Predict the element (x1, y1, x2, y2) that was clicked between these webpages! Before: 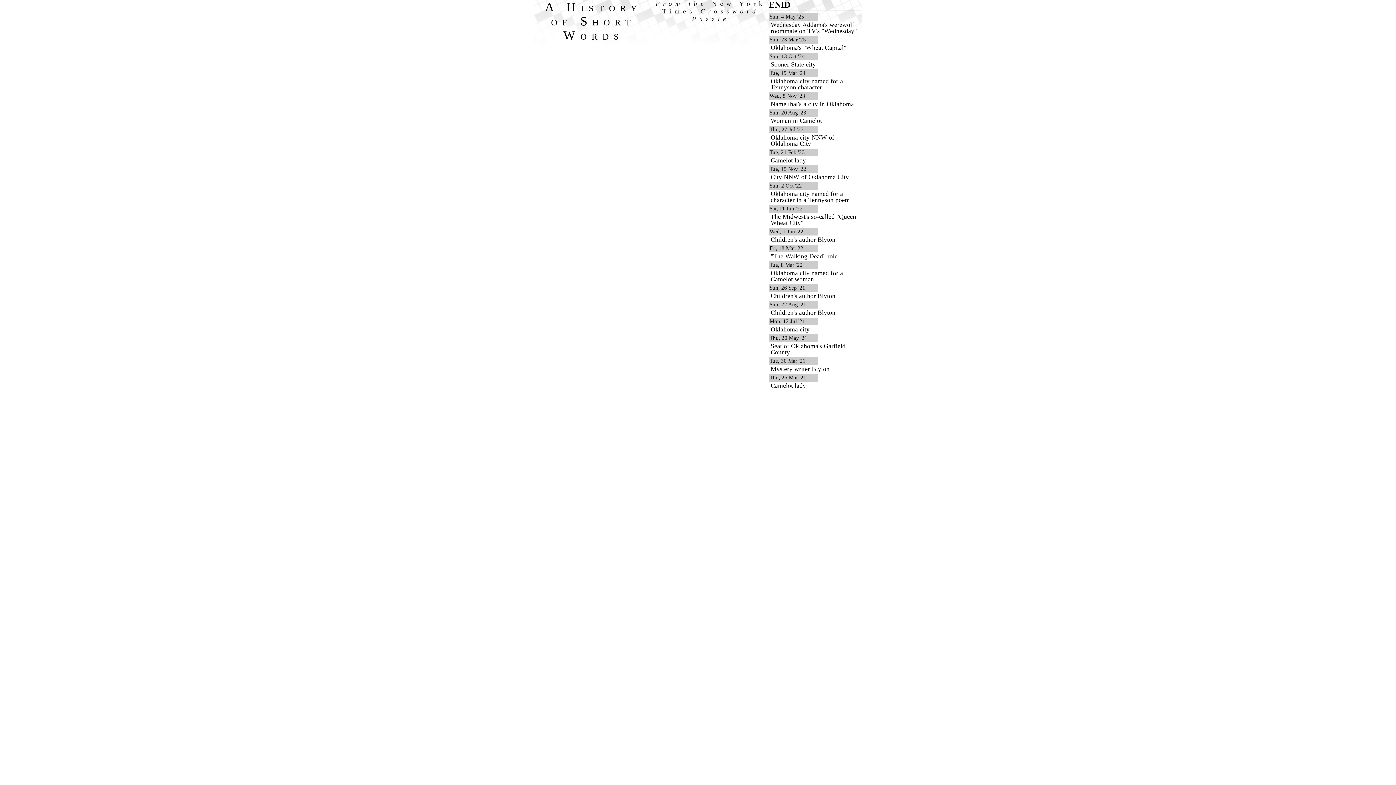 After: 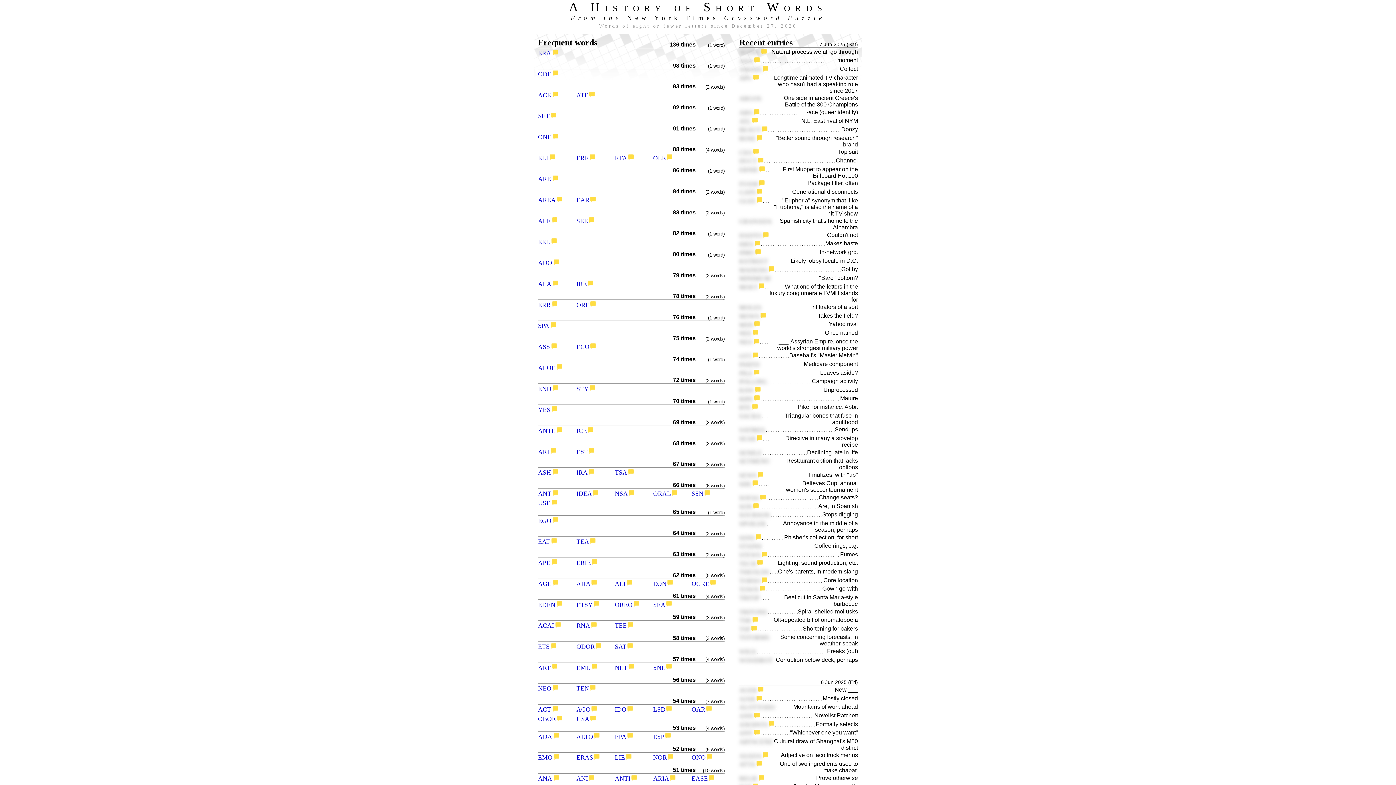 Action: bbox: (655, 0, 765, 22) label: From the New York Times Crossword Puzzle